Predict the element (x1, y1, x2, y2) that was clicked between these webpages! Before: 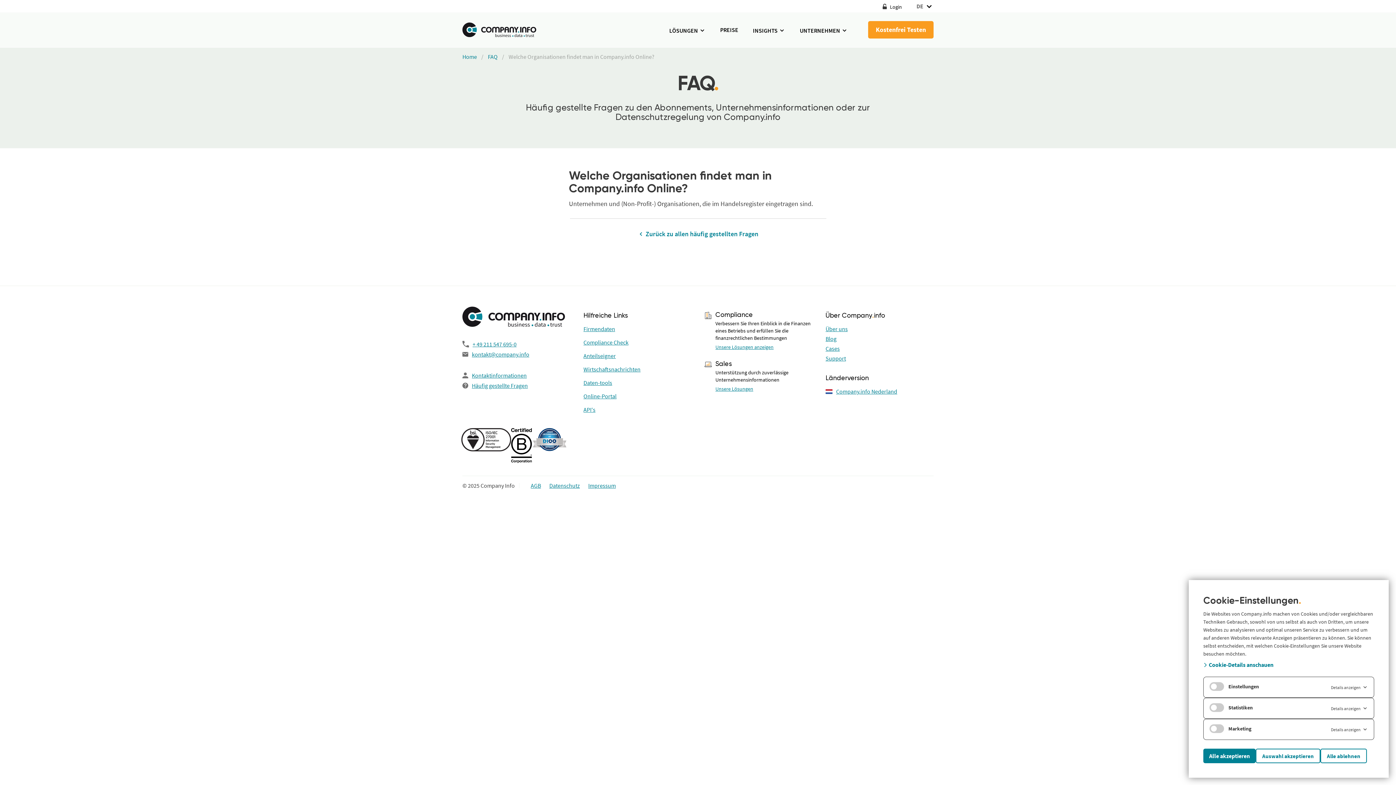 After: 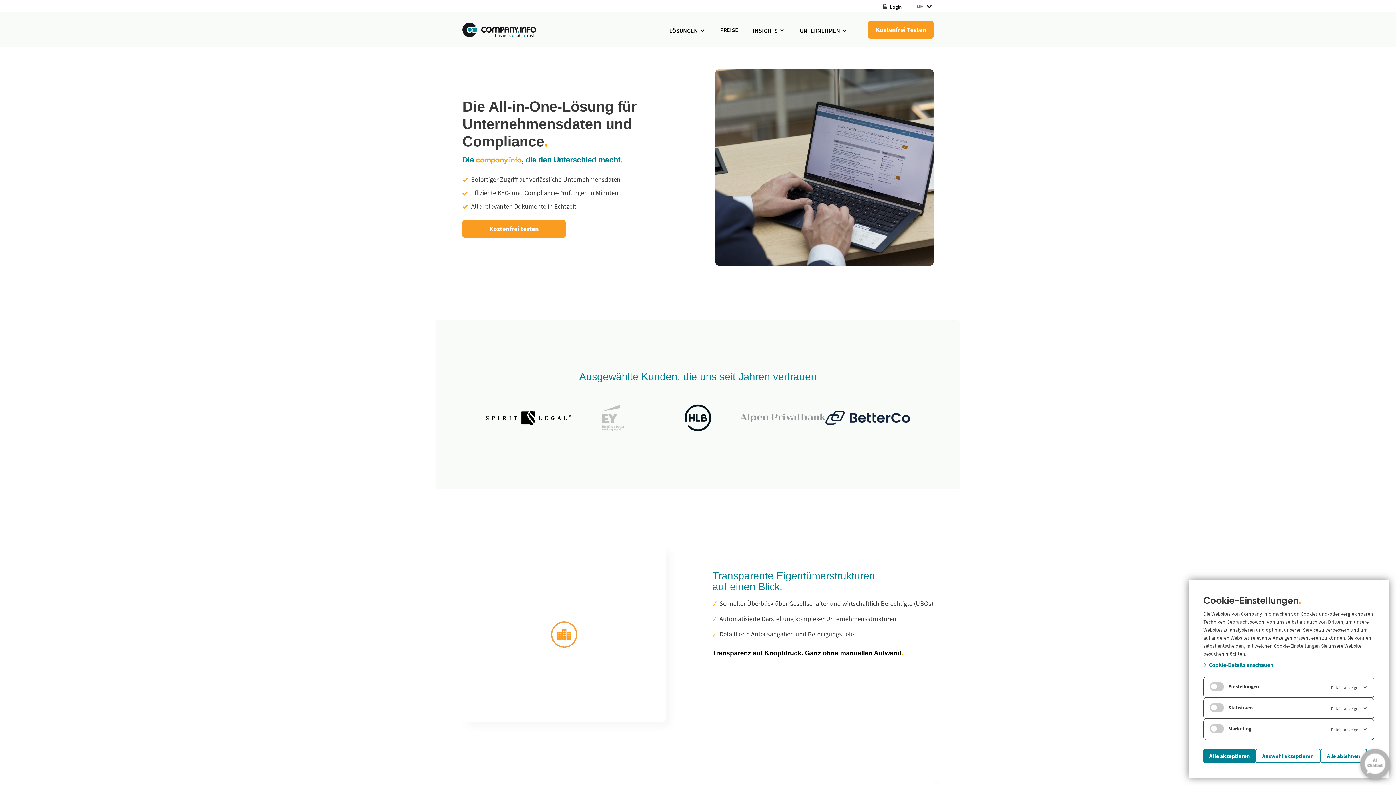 Action: label: Home bbox: (462, 53, 488, 60)